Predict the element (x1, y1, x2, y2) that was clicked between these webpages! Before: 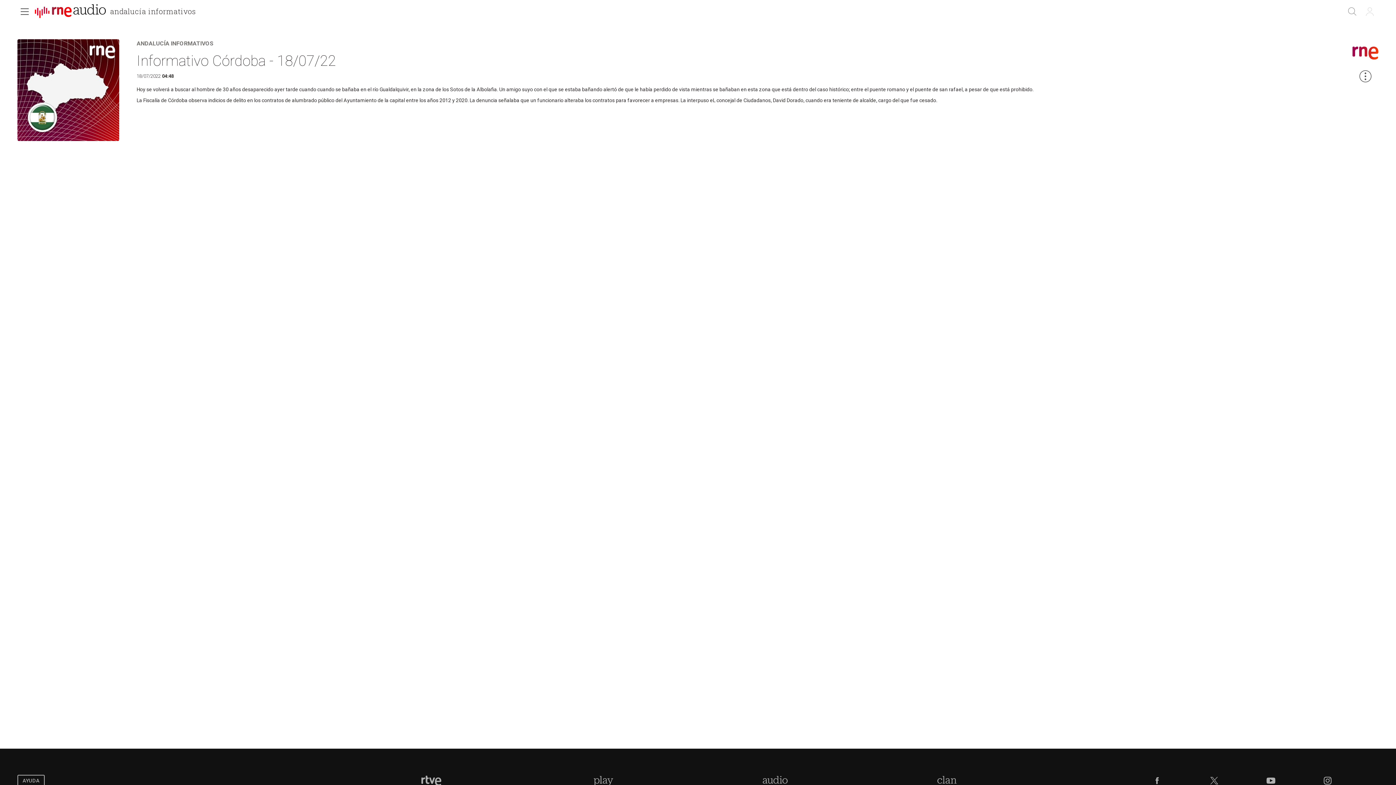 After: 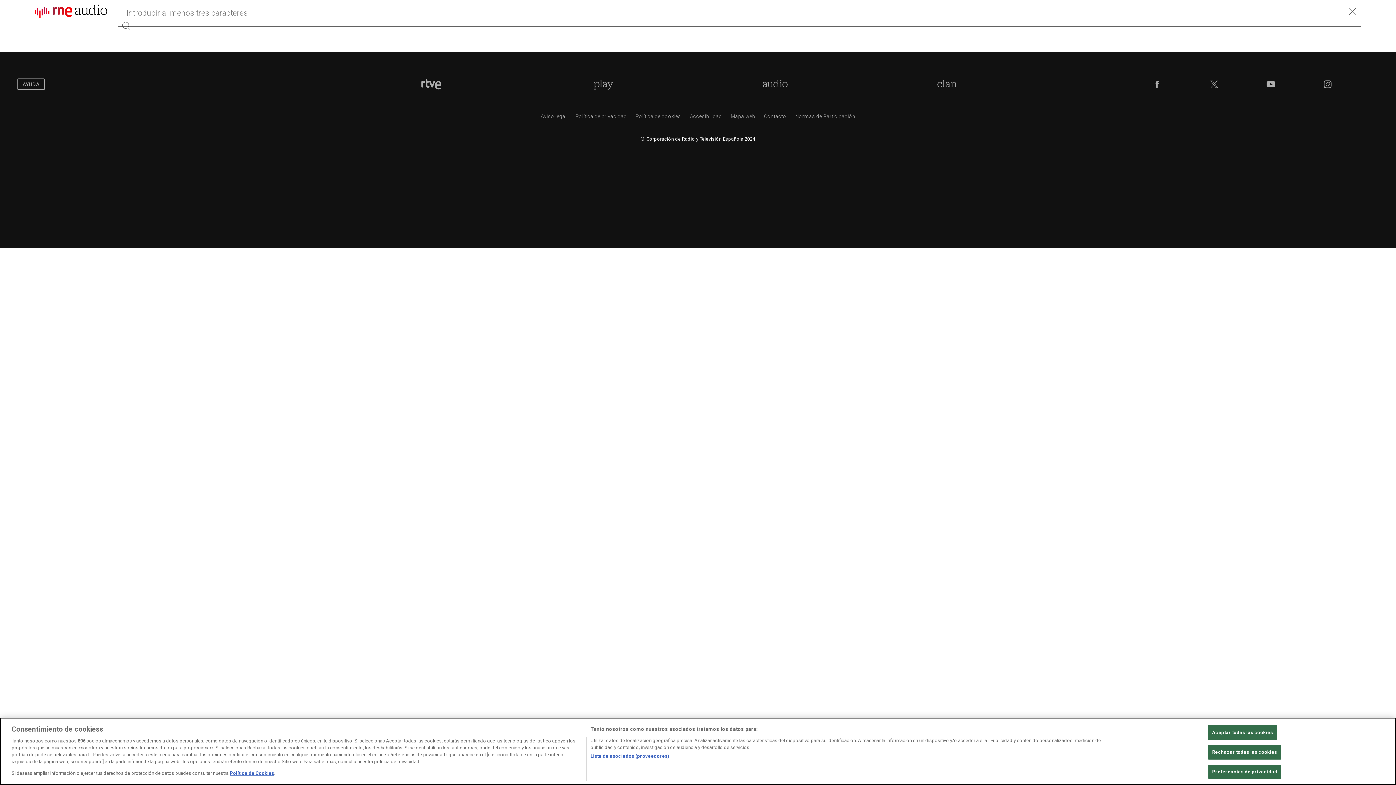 Action: bbox: (1344, 4, 1361, 18)